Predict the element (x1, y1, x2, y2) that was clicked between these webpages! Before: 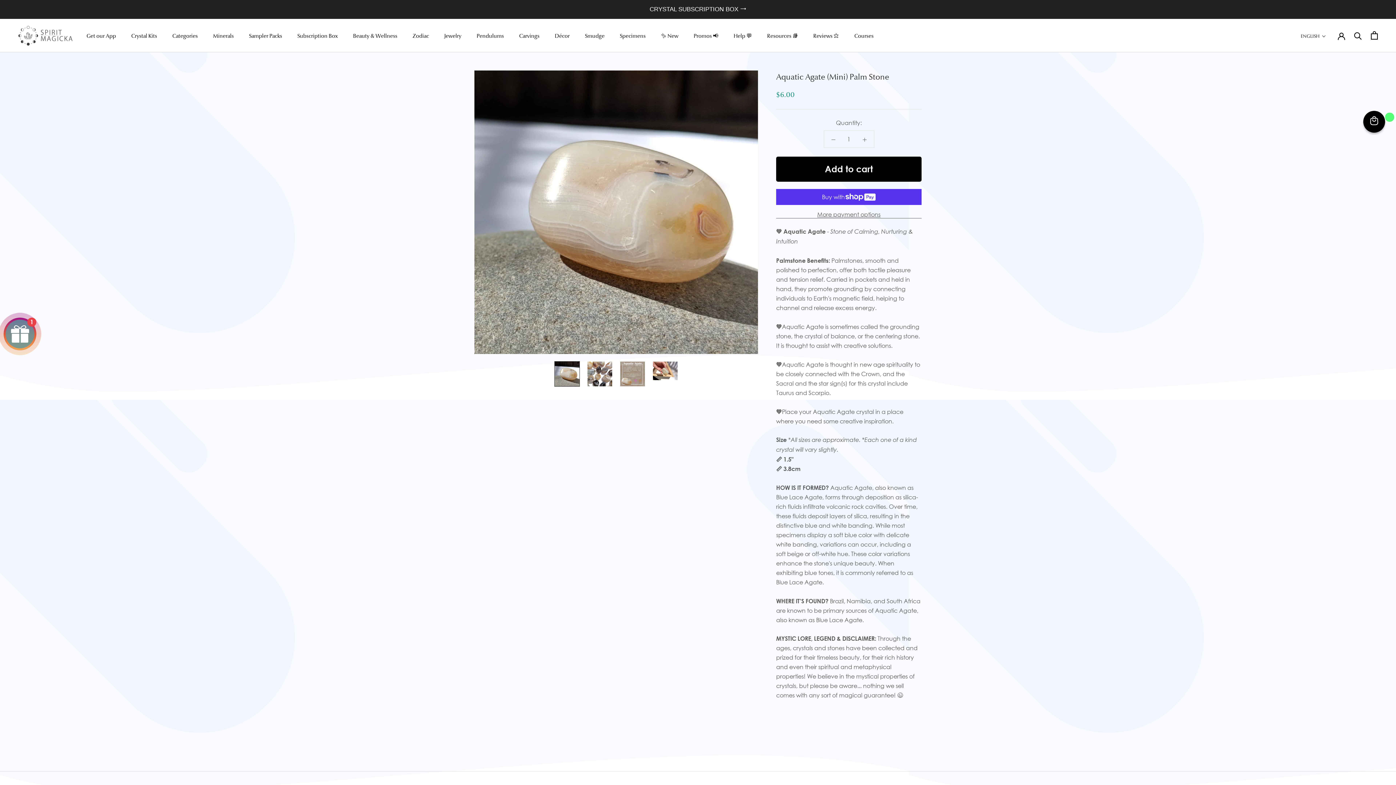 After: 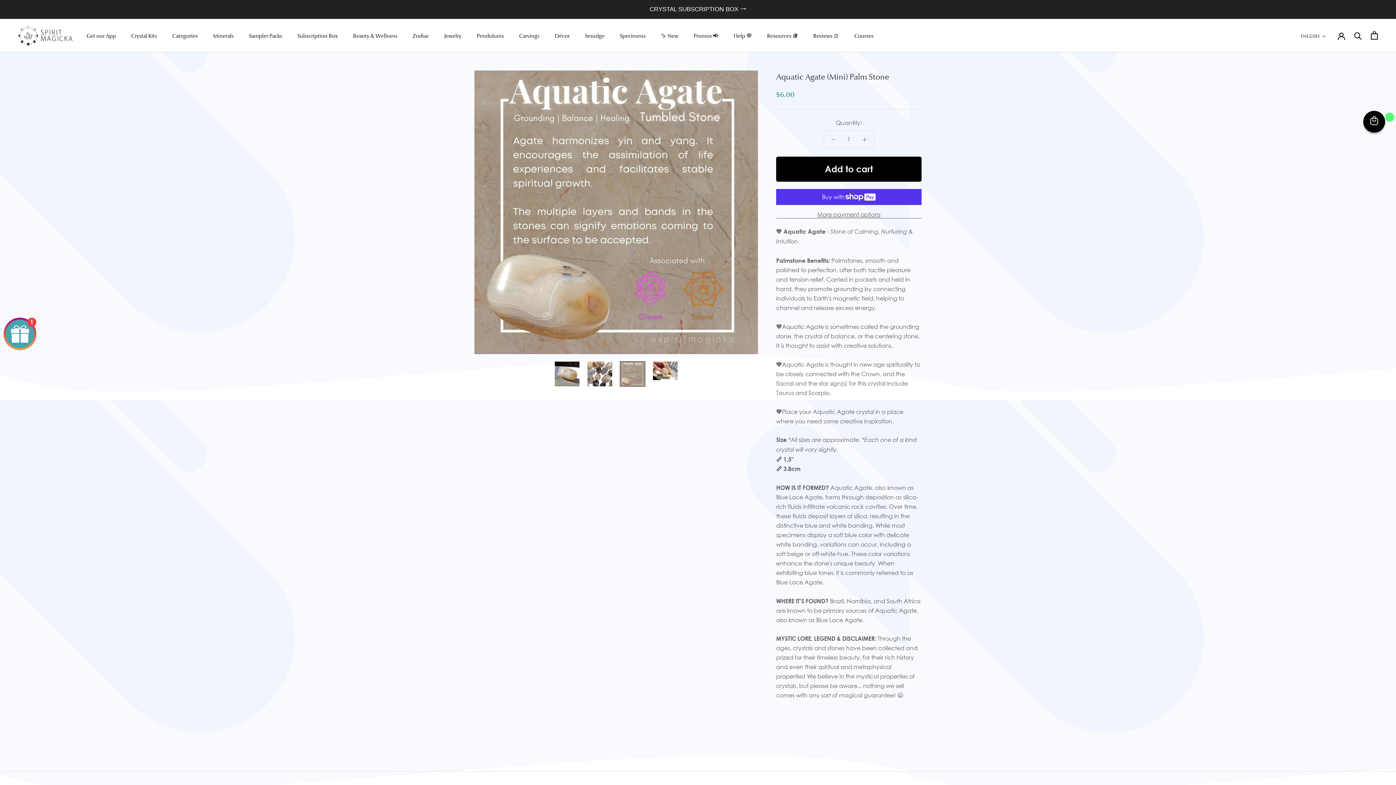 Action: bbox: (620, 361, 645, 386)